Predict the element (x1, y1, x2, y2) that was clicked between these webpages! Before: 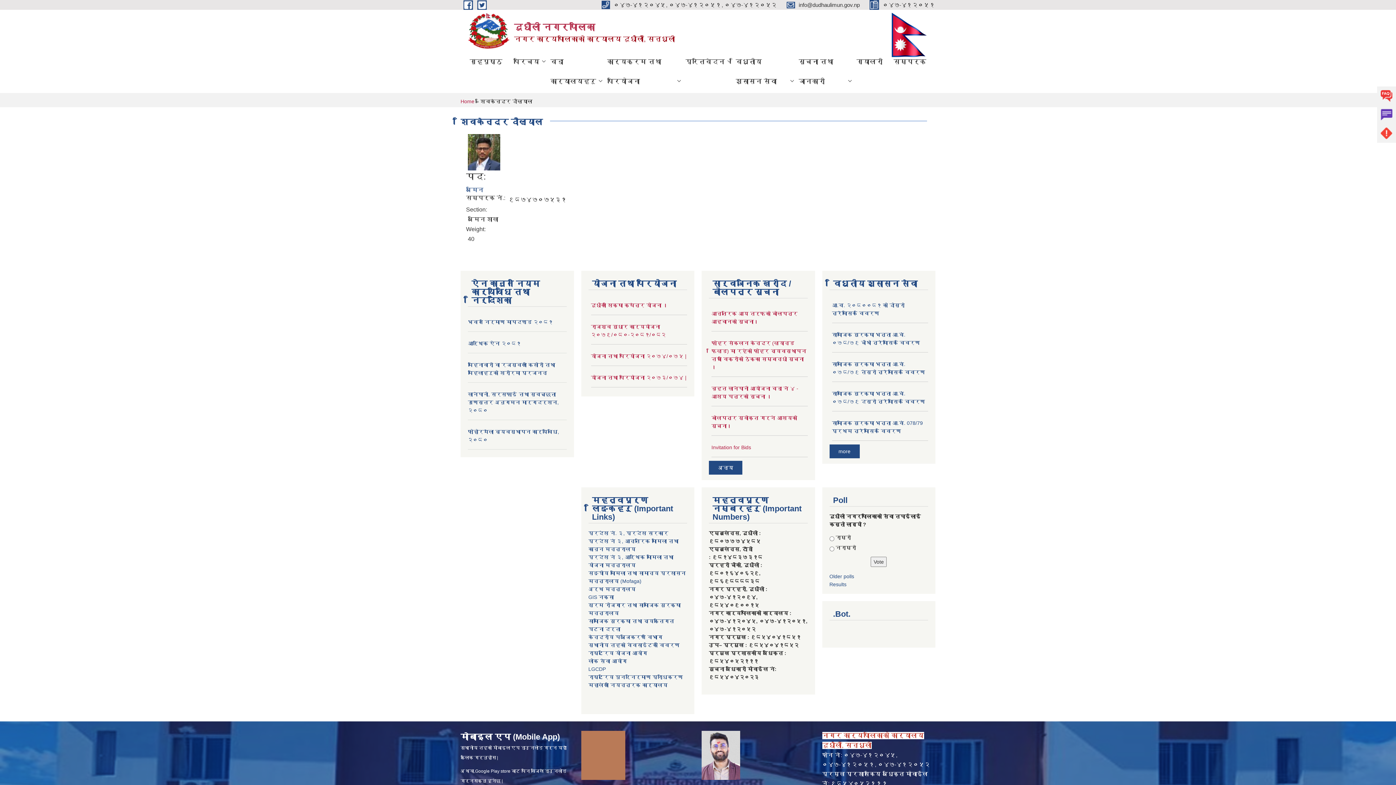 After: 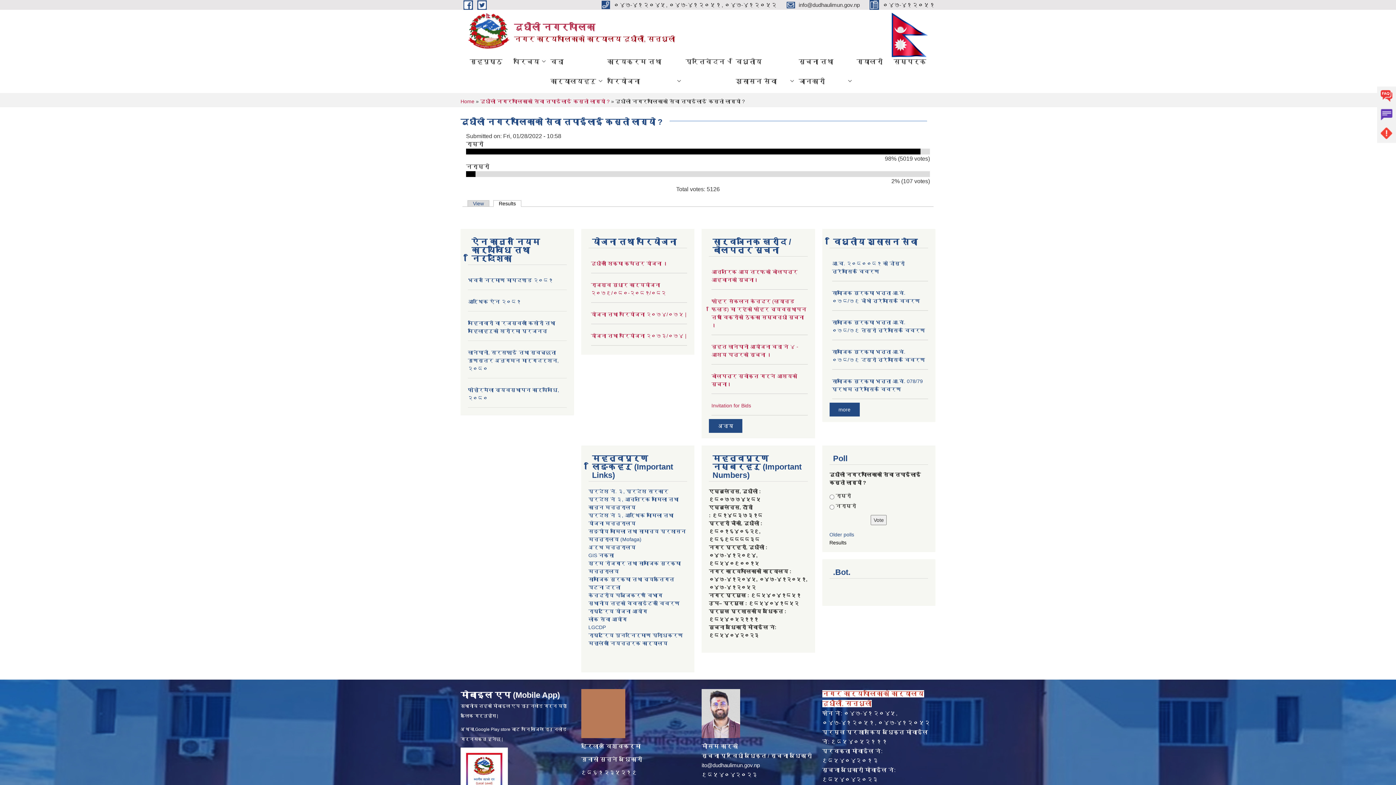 Action: bbox: (829, 581, 846, 587) label: Results